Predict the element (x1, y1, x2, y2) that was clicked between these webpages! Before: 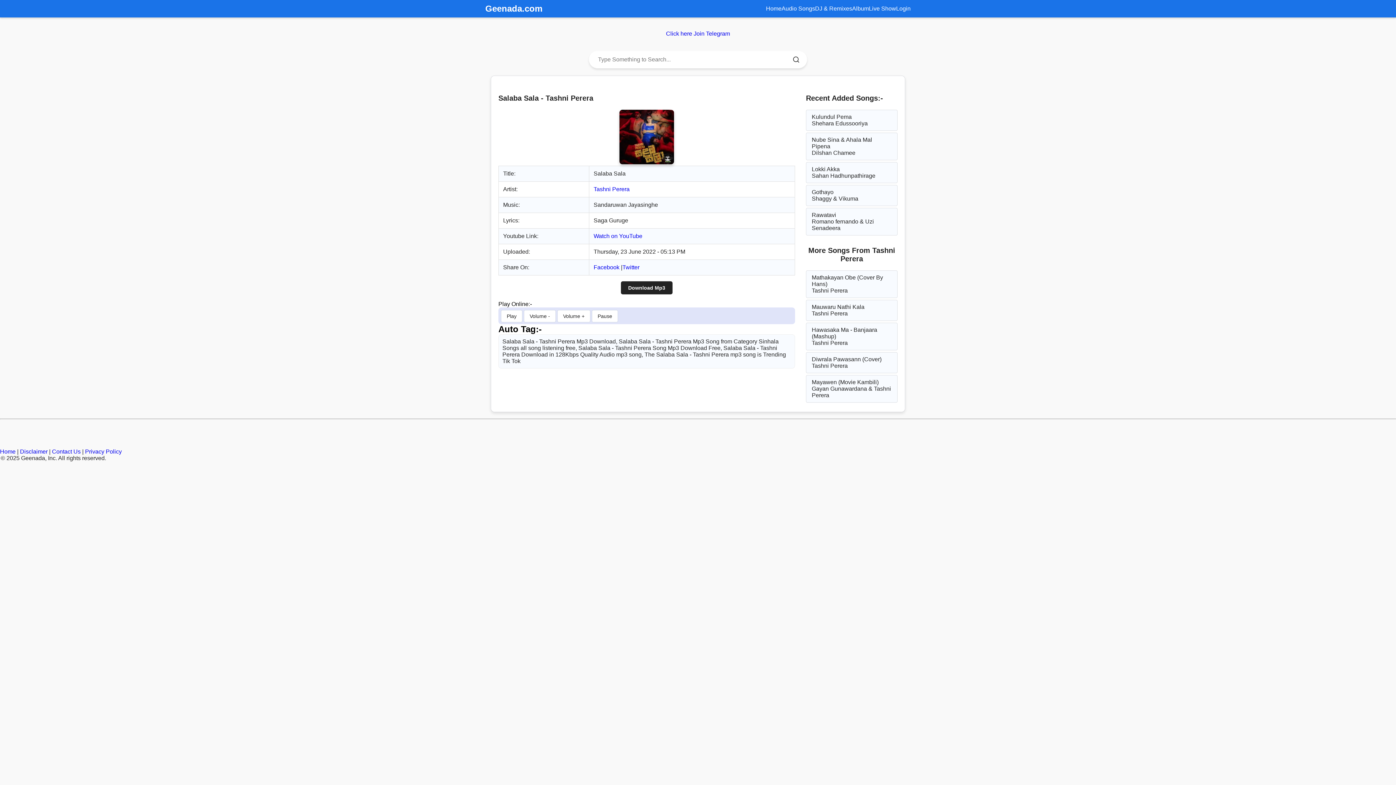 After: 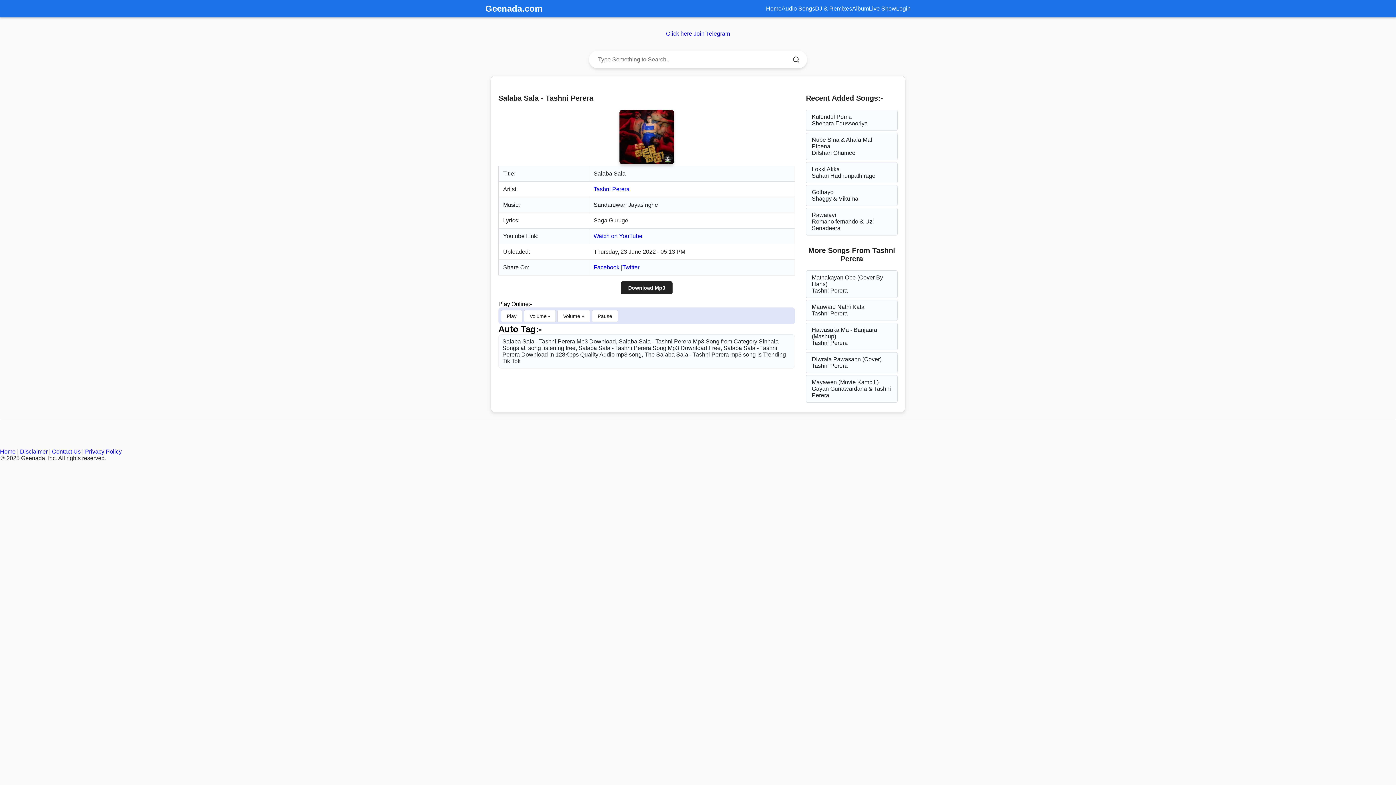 Action: label: Tashni Perera bbox: (593, 186, 629, 192)